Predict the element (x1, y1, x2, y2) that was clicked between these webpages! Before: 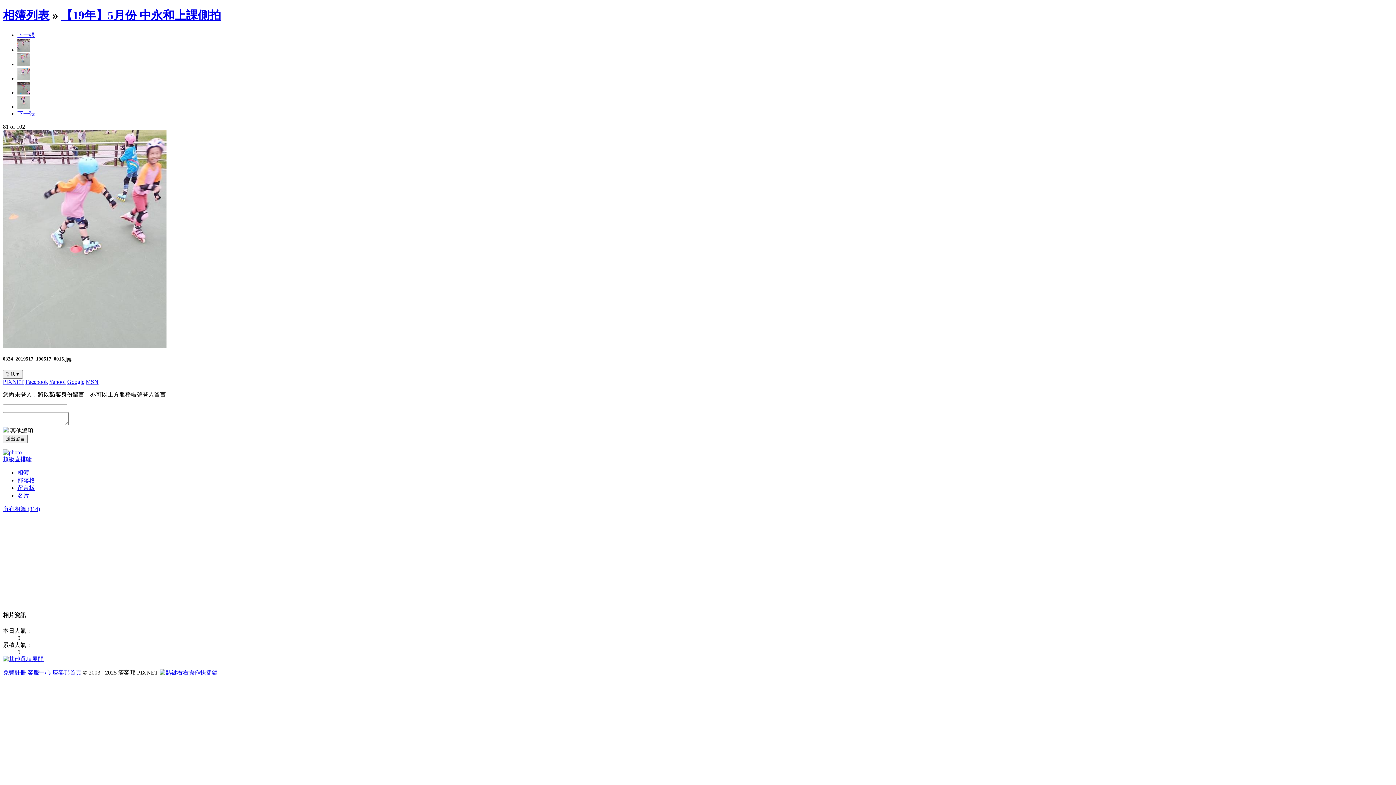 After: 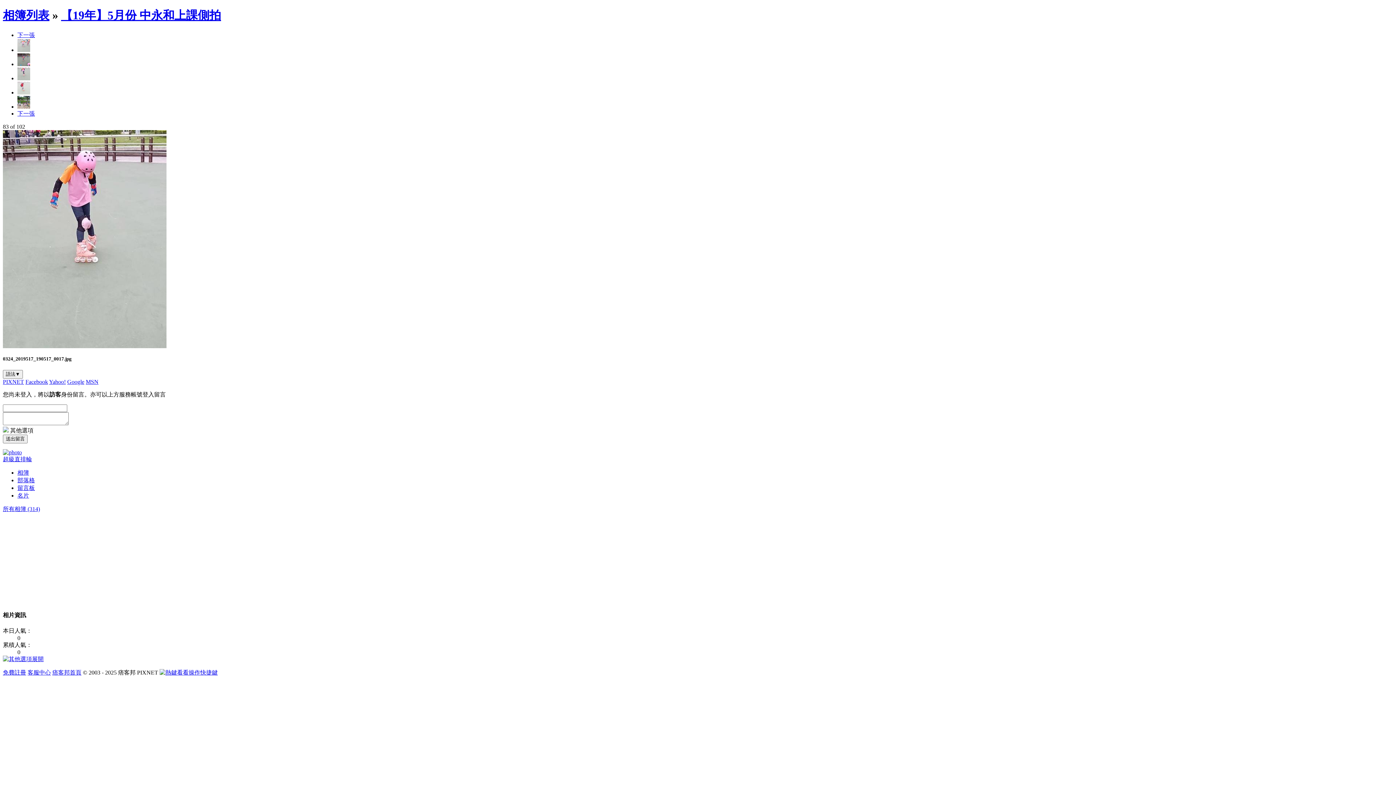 Action: bbox: (17, 103, 30, 109)